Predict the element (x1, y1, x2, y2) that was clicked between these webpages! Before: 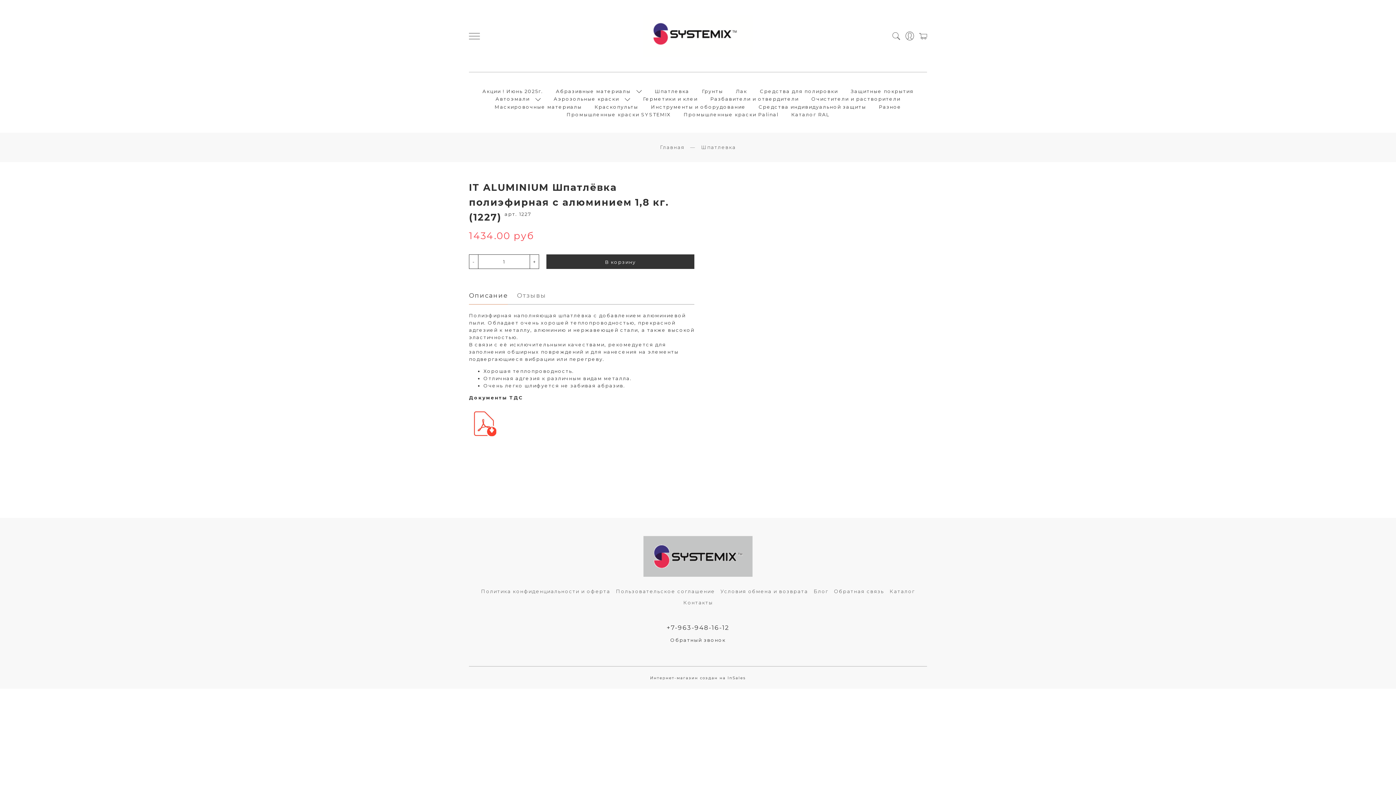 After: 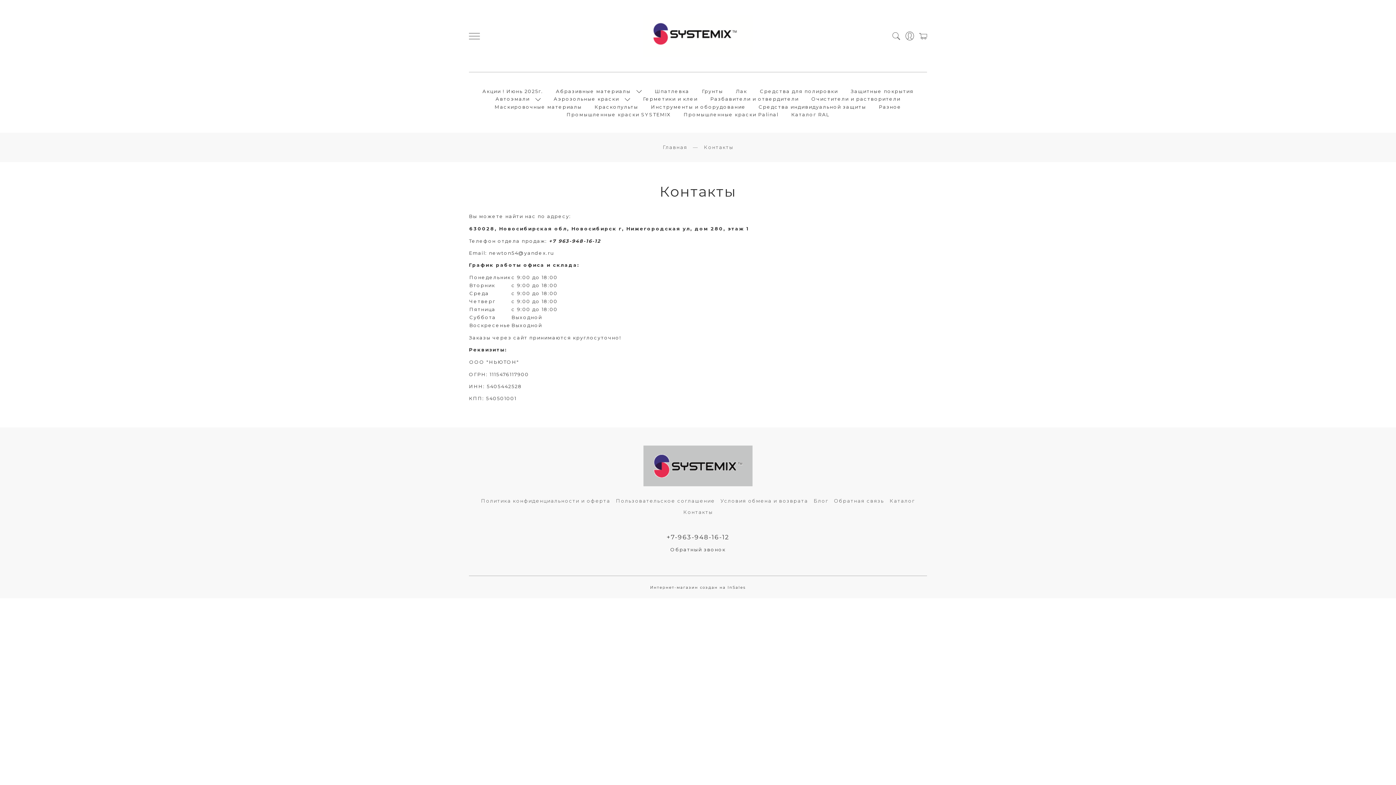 Action: bbox: (683, 599, 712, 607) label: Контакты